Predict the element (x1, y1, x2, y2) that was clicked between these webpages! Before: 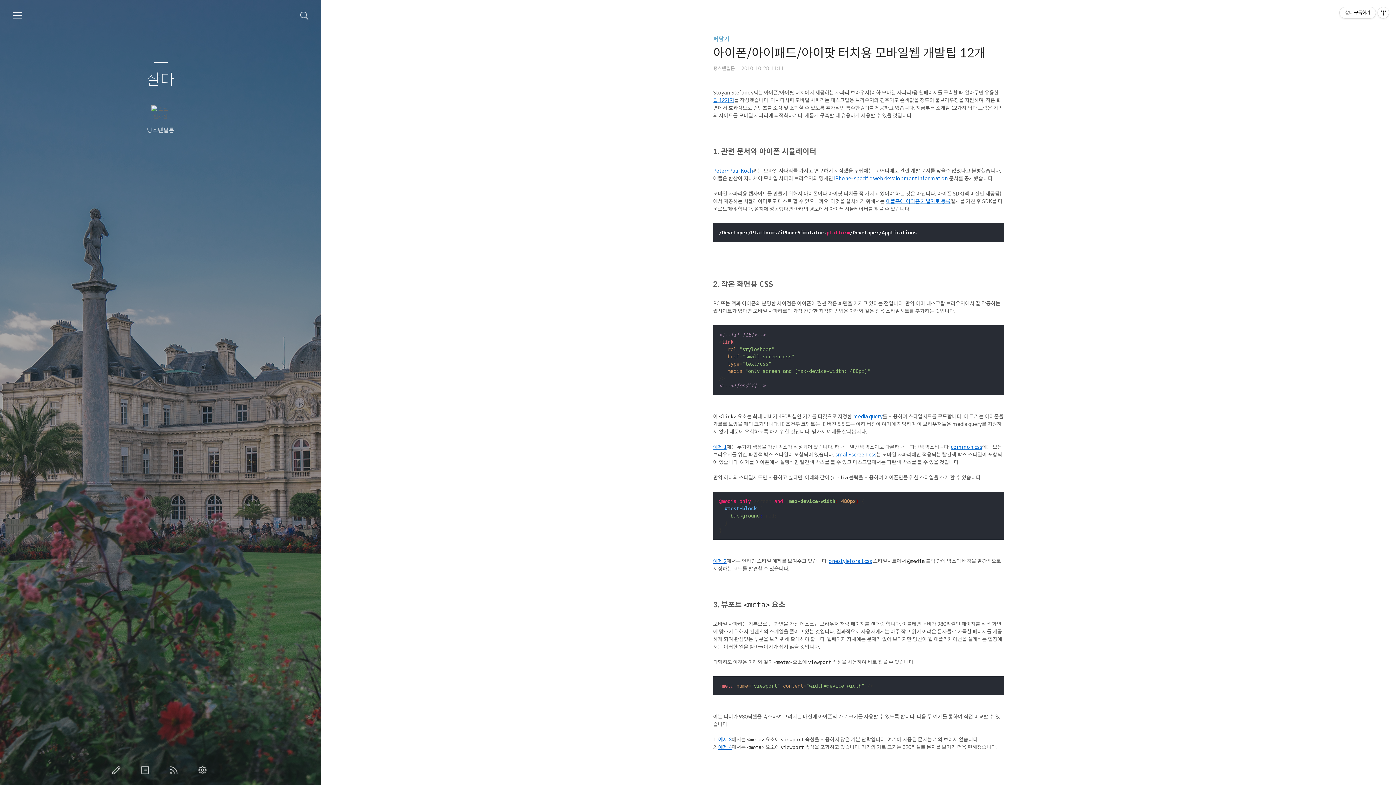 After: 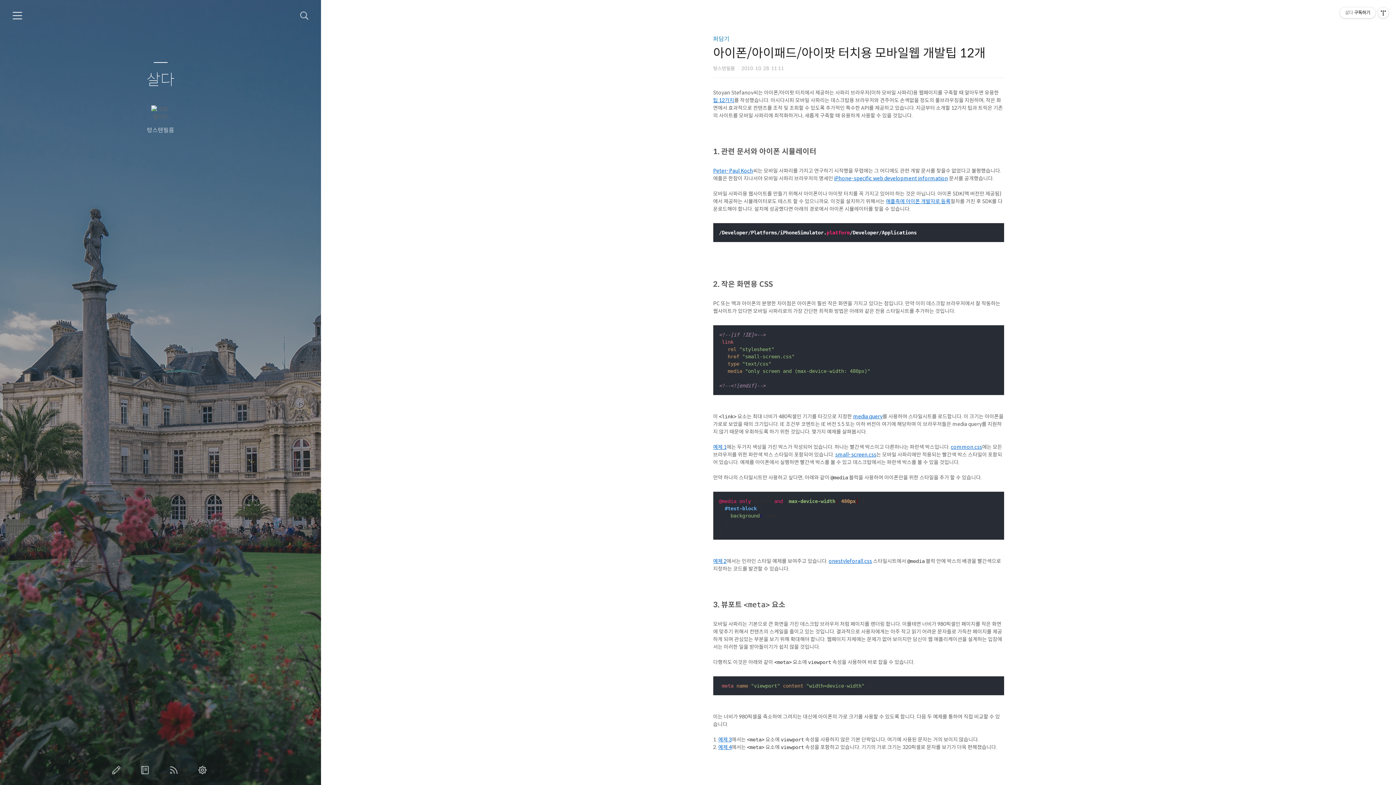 Action: label: 예제 1 bbox: (713, 444, 726, 450)